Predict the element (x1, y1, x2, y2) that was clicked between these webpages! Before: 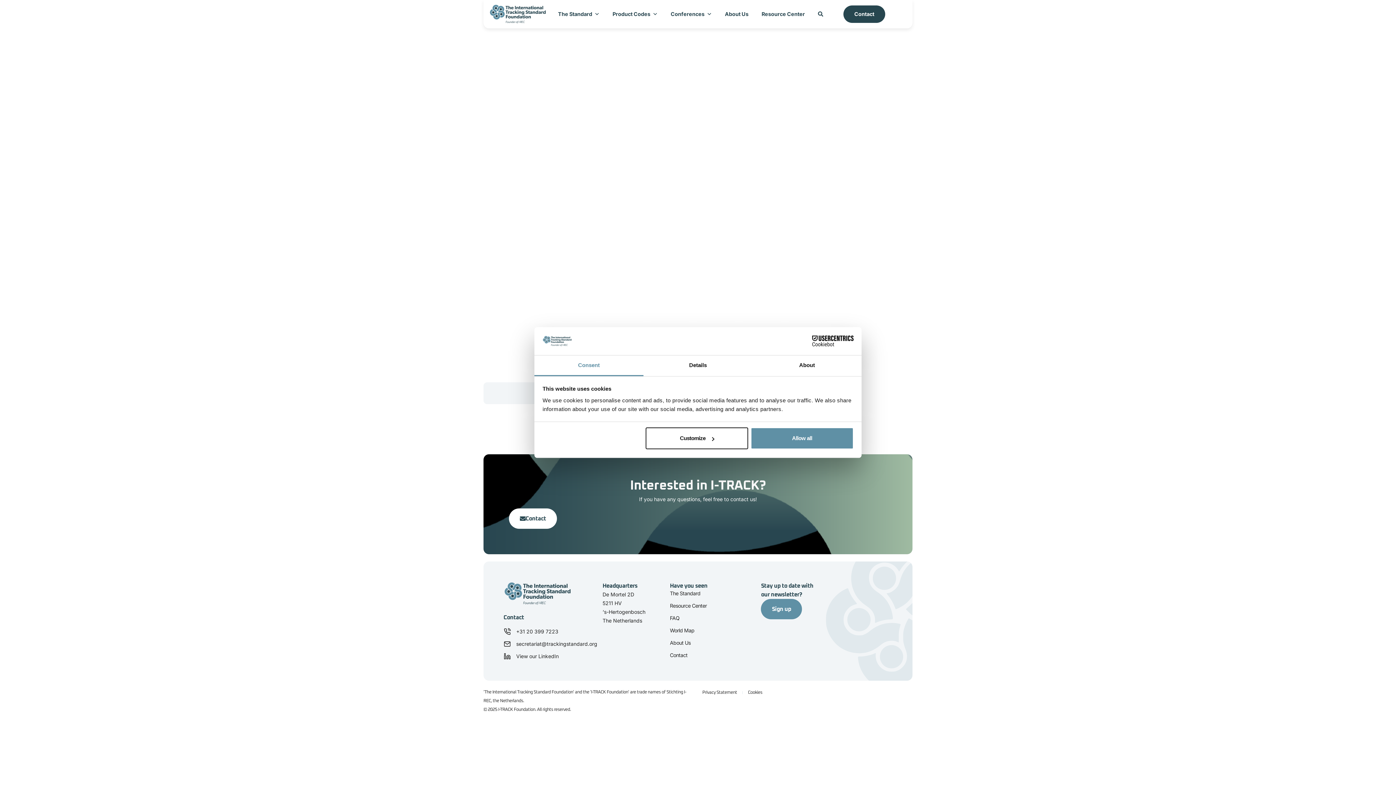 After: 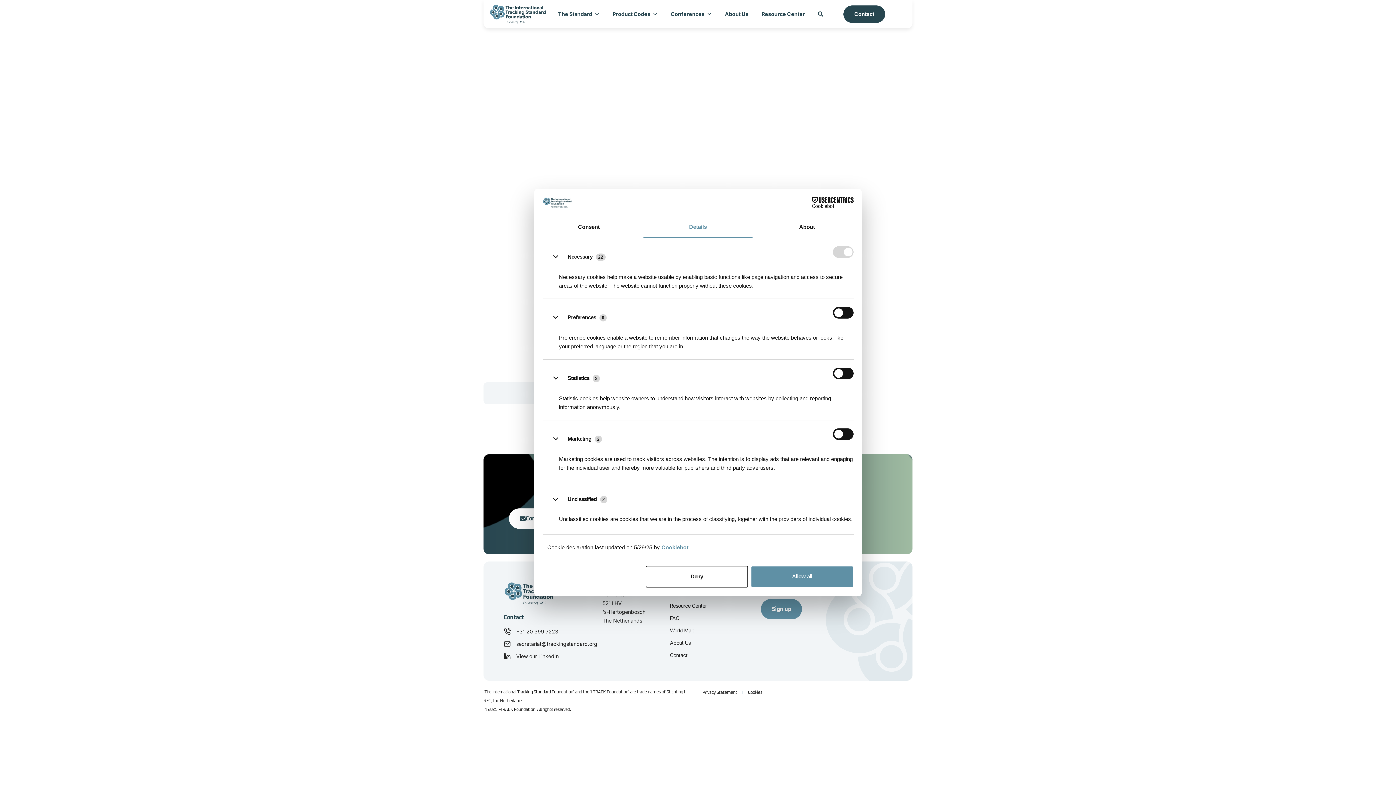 Action: bbox: (643, 355, 752, 376) label: Details